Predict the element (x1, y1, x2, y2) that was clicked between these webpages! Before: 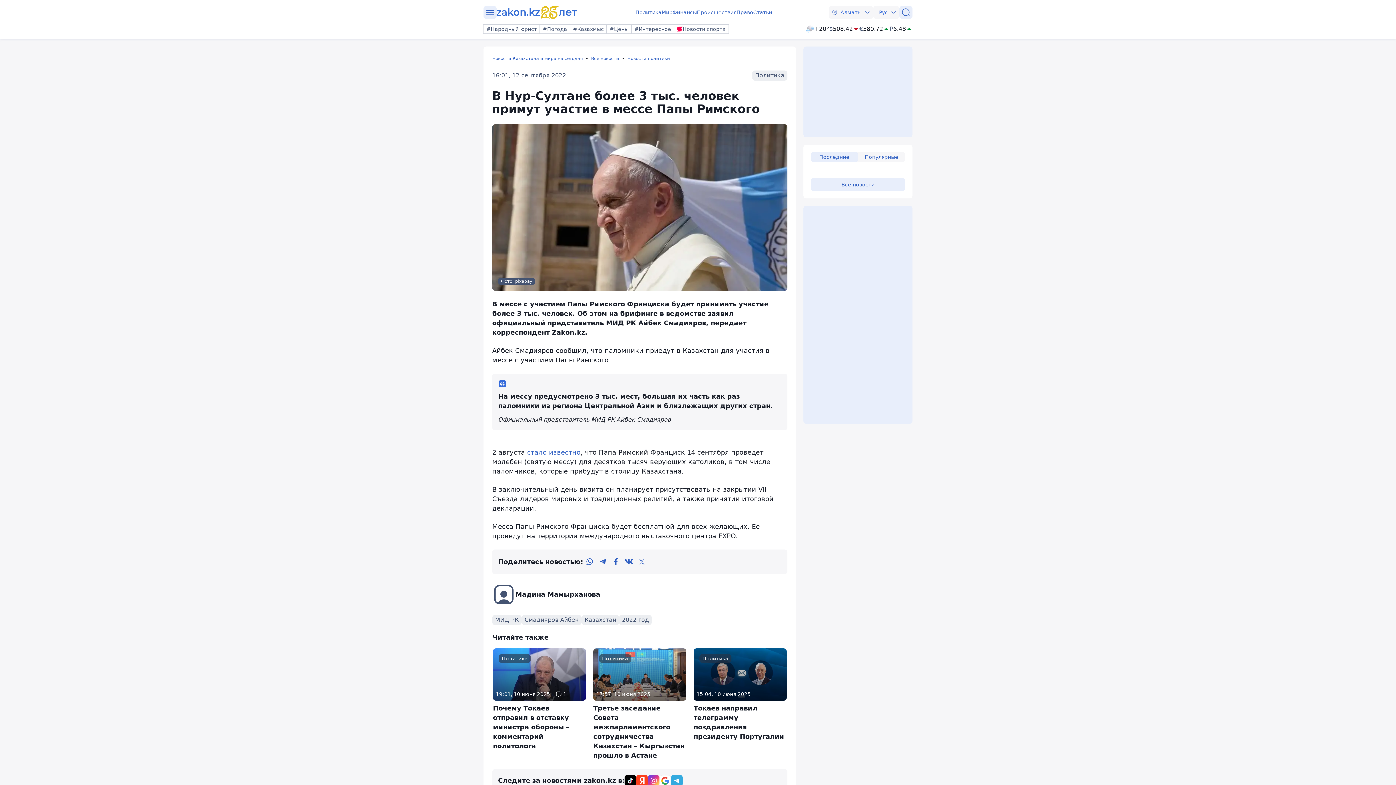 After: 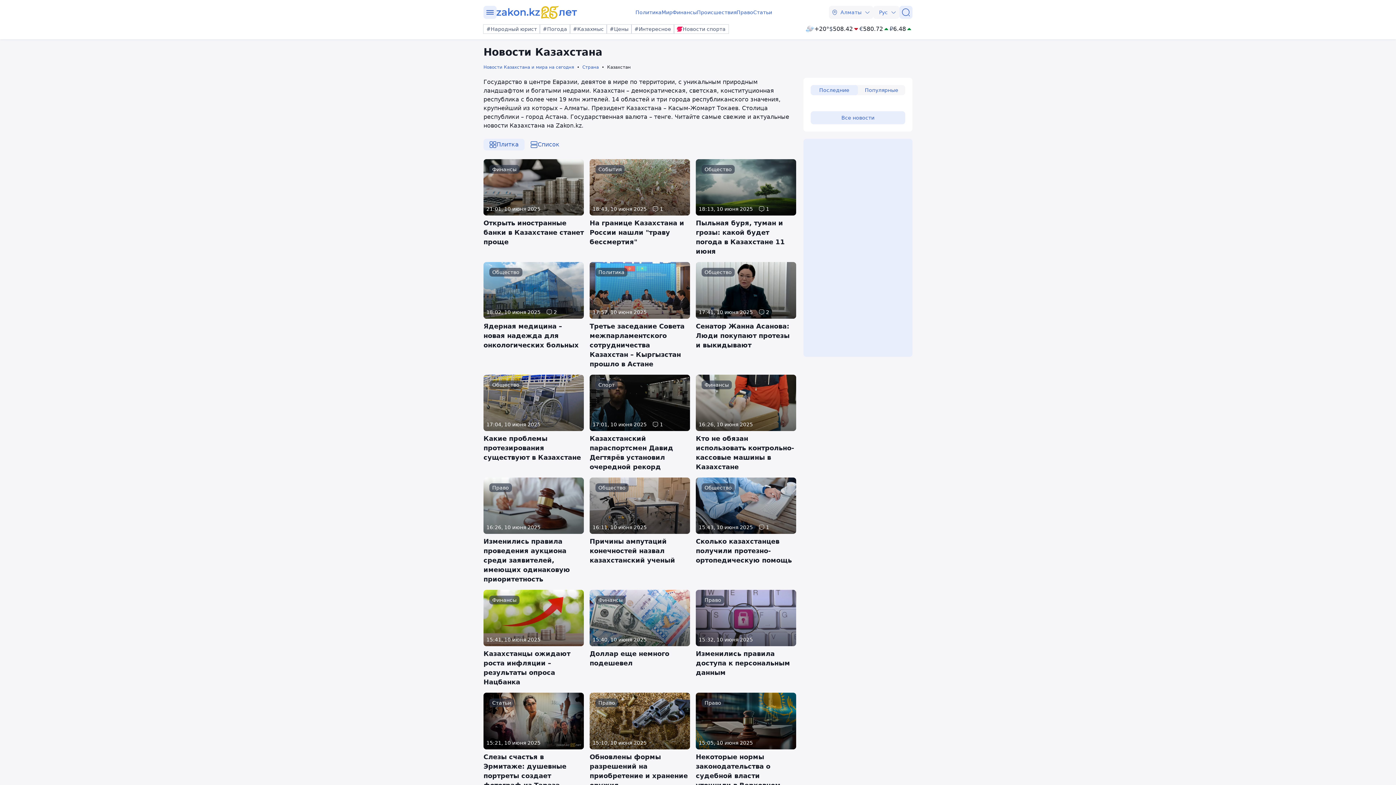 Action: label: Казахстан bbox: (581, 615, 619, 625)